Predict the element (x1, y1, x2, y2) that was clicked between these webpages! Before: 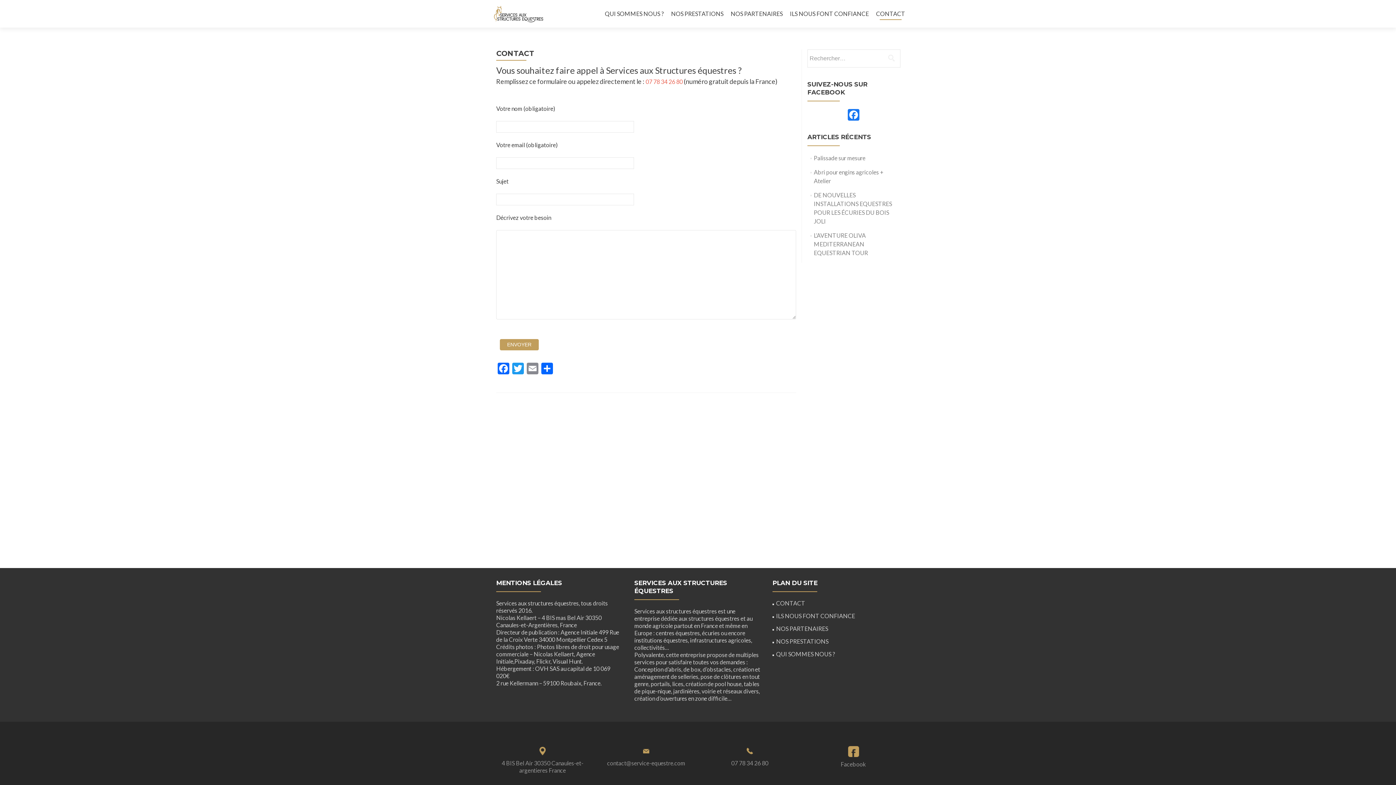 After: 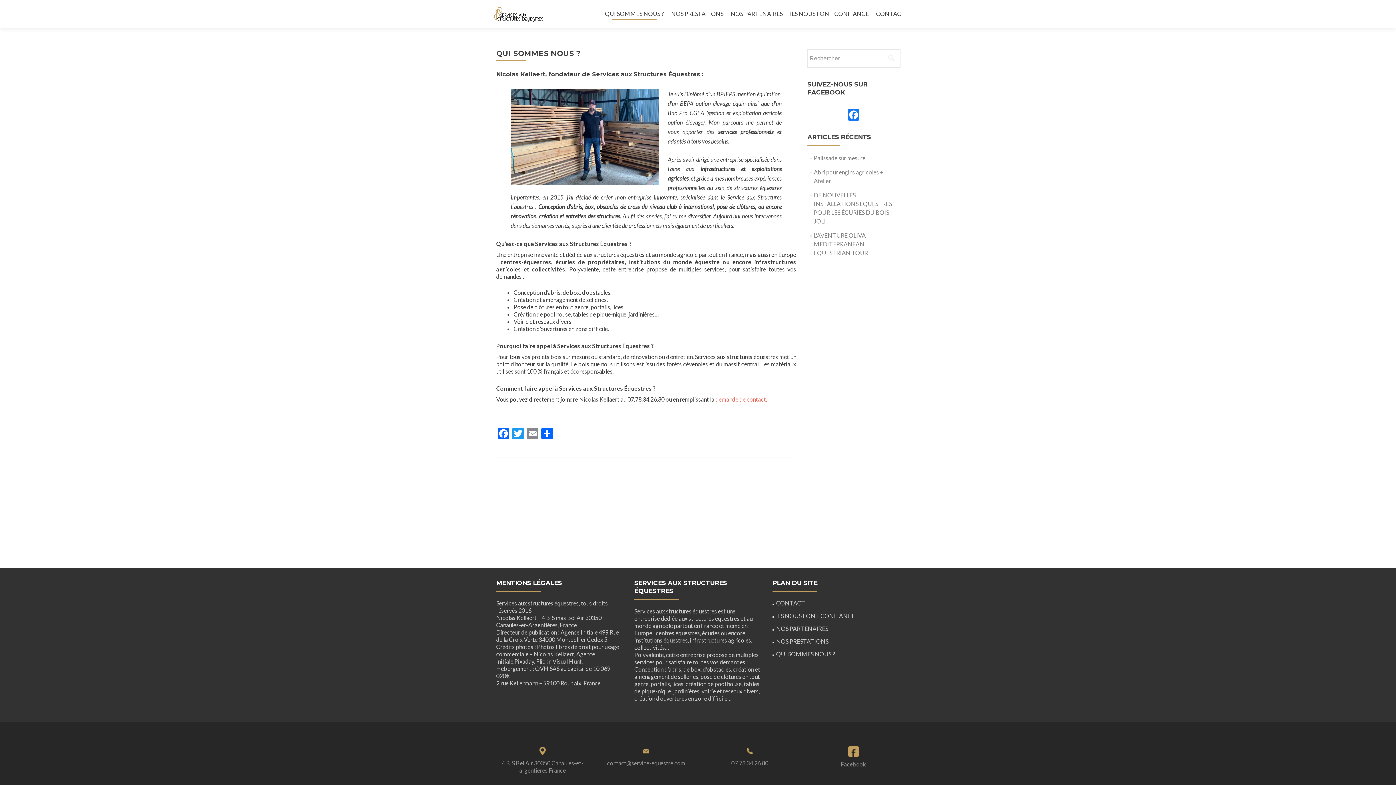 Action: bbox: (776, 650, 835, 657) label: QUI SOMMES NOUS ?